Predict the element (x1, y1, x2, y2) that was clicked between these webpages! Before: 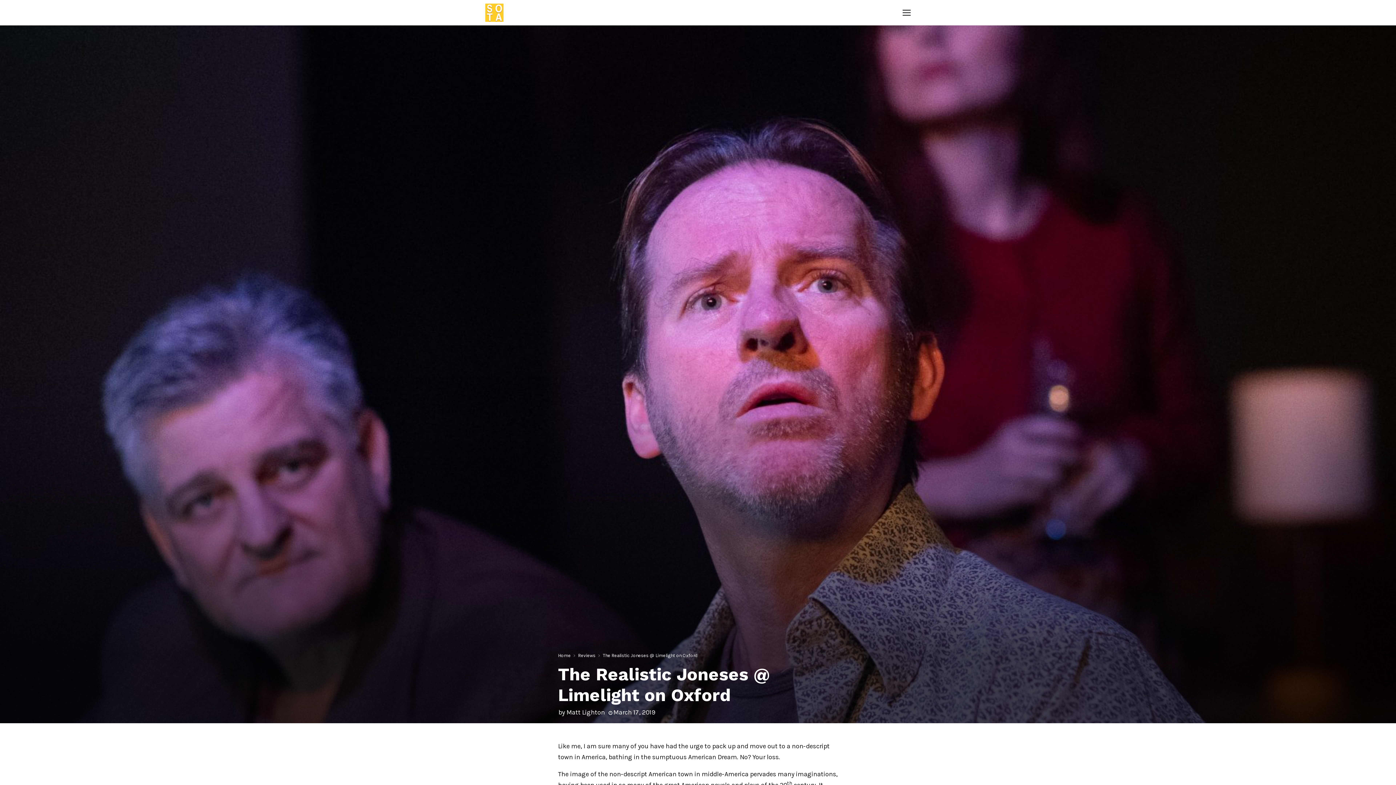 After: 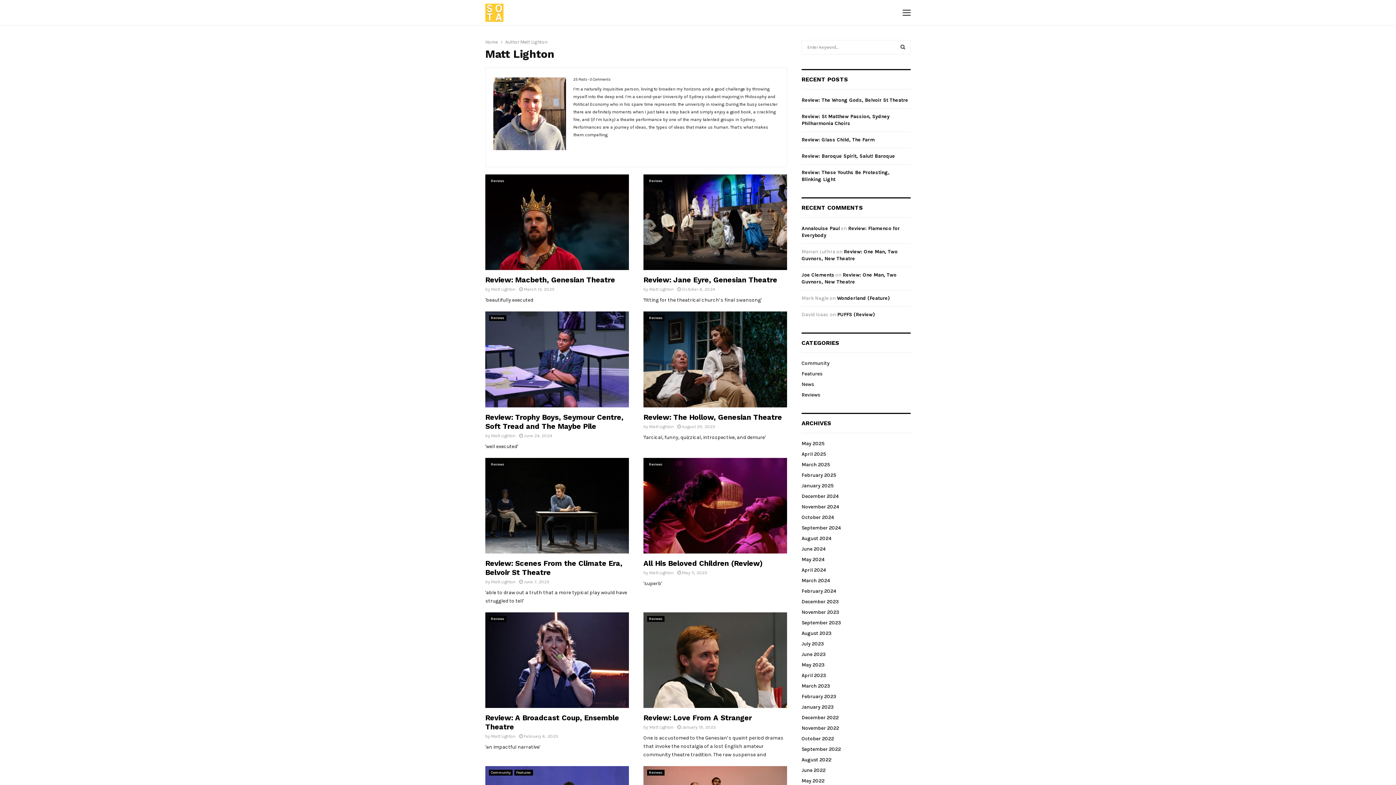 Action: bbox: (566, 708, 605, 716) label: Matt Lighton